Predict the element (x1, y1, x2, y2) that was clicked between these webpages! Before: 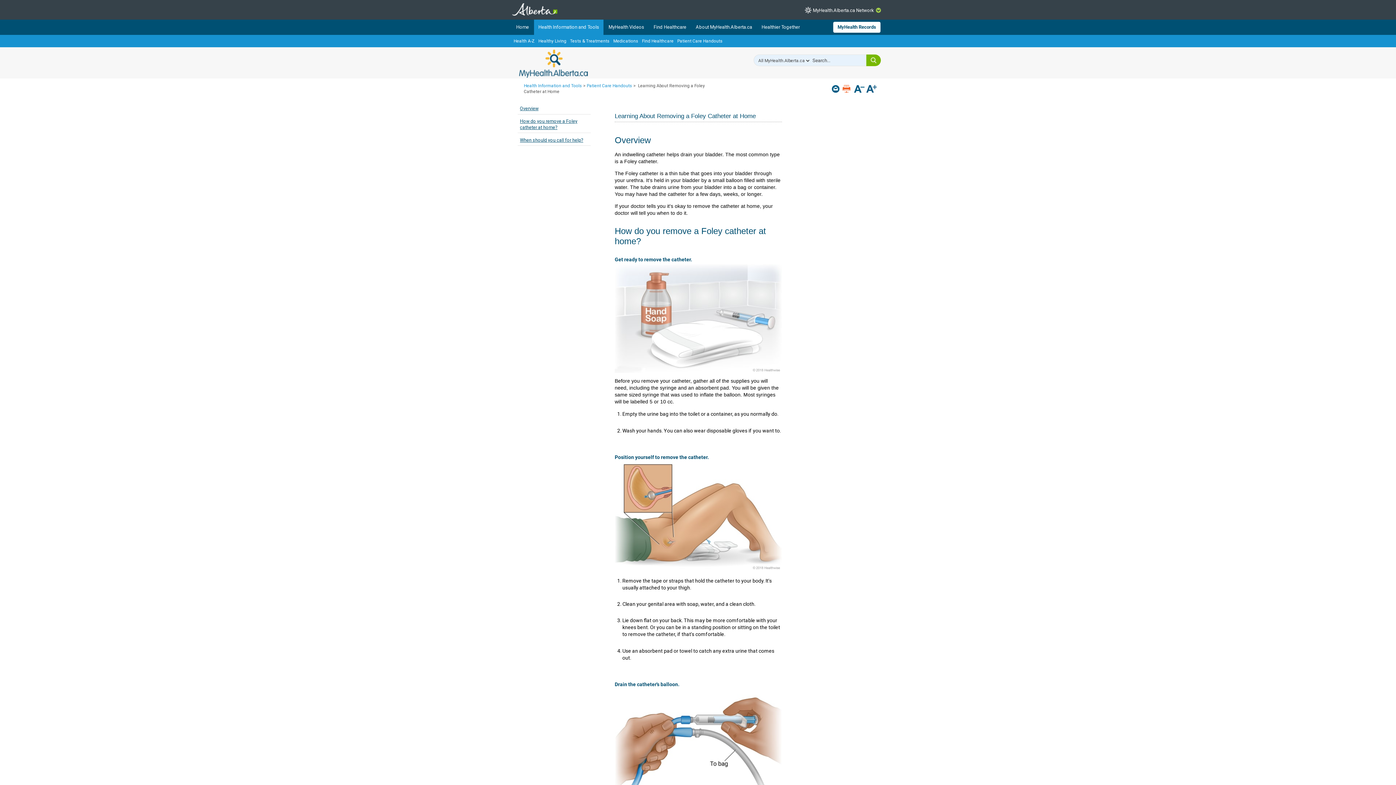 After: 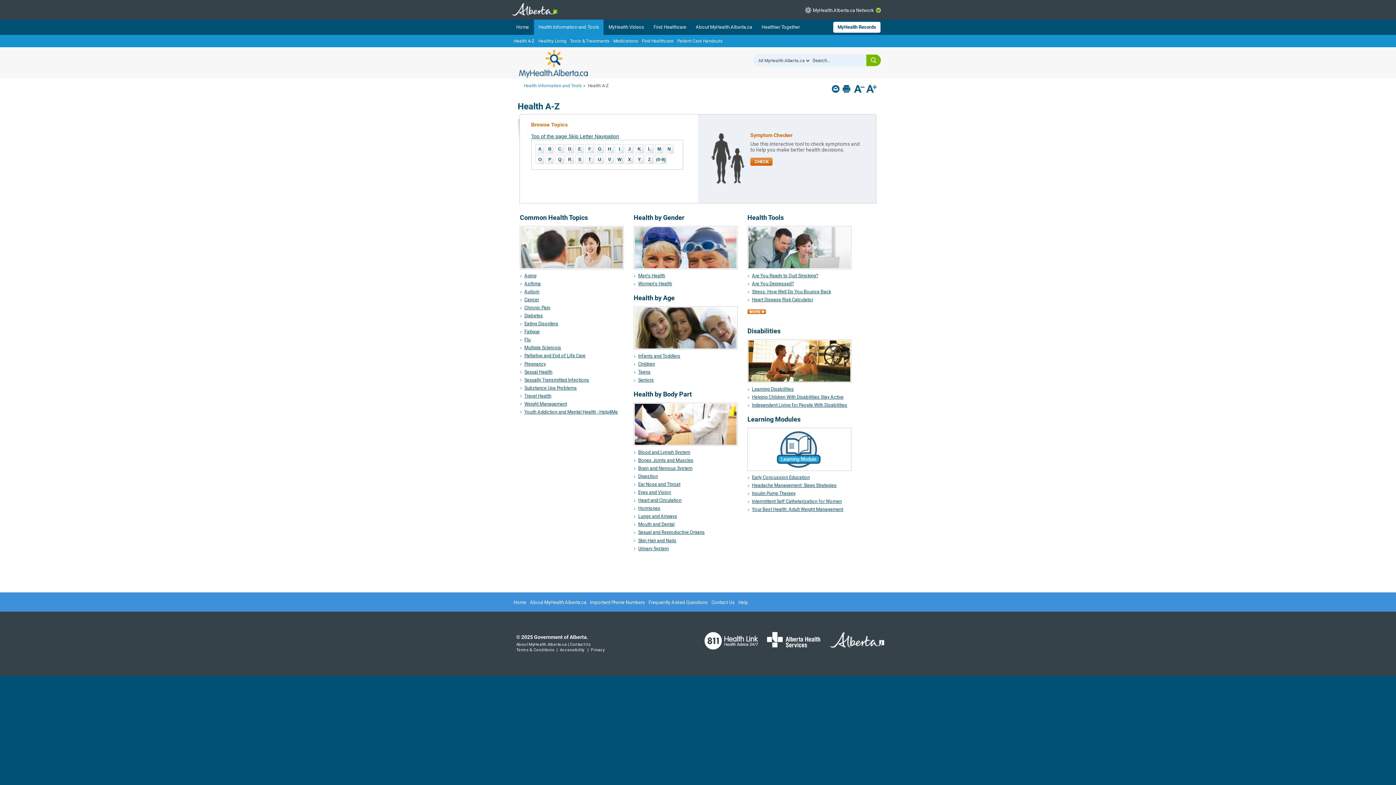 Action: label: Health A-Z bbox: (512, 34, 536, 47)